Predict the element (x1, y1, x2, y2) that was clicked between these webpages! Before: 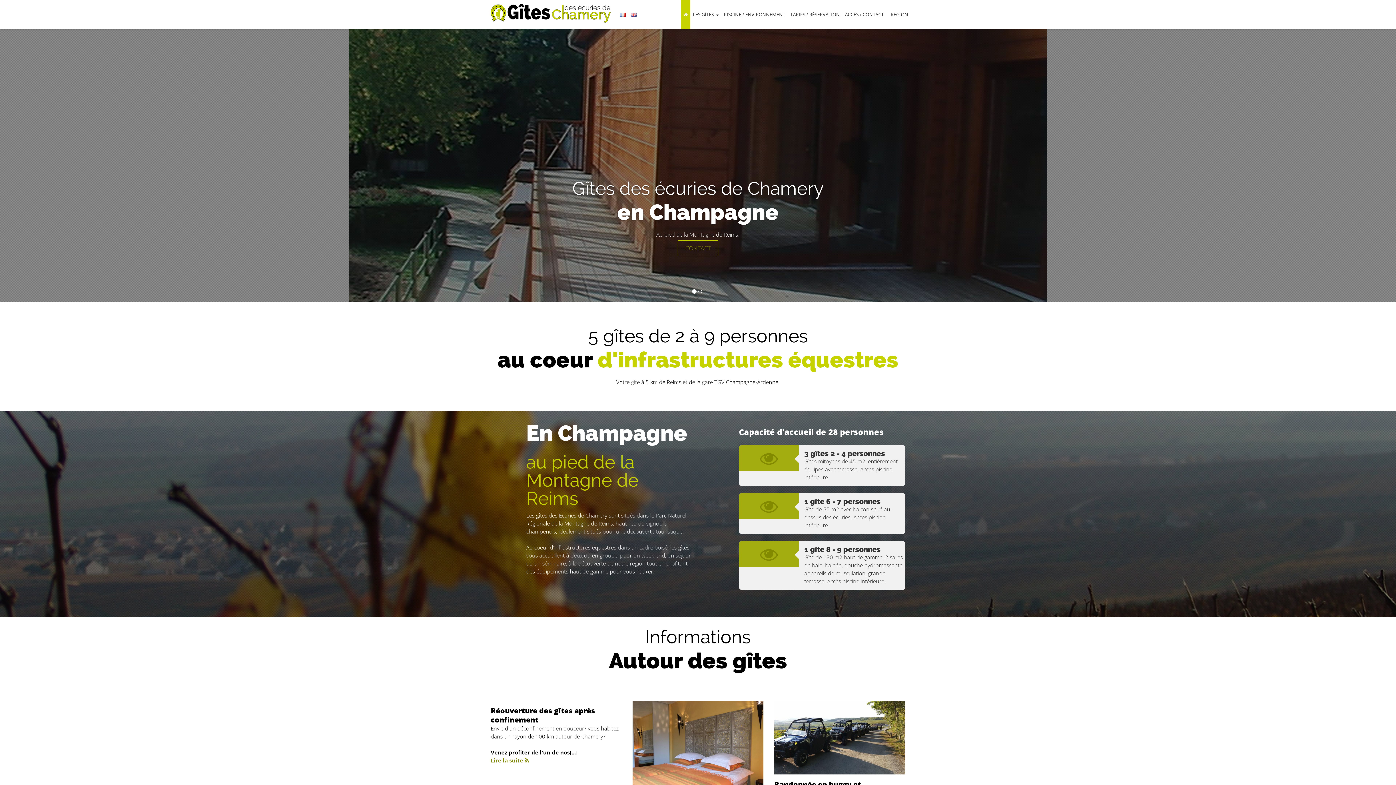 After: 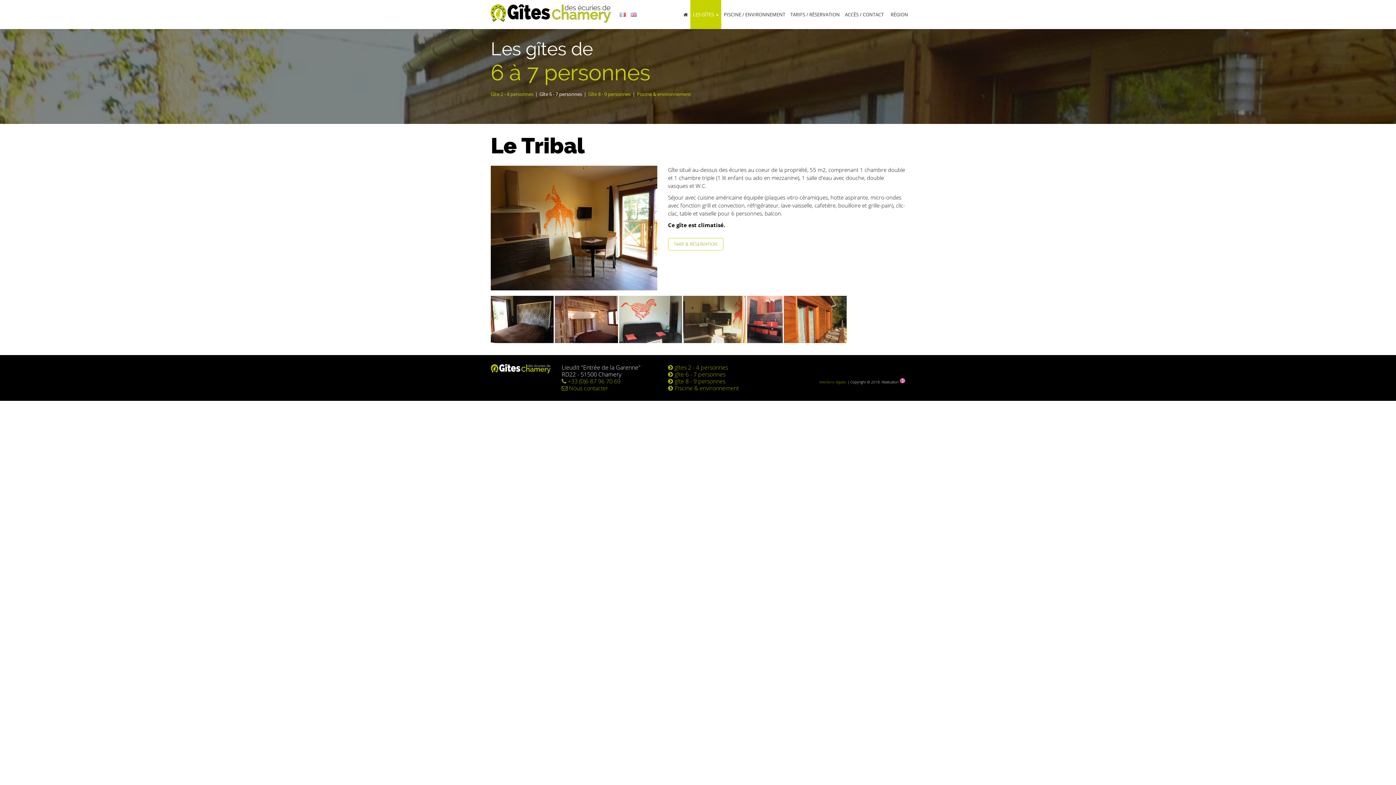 Action: bbox: (760, 493, 778, 518)